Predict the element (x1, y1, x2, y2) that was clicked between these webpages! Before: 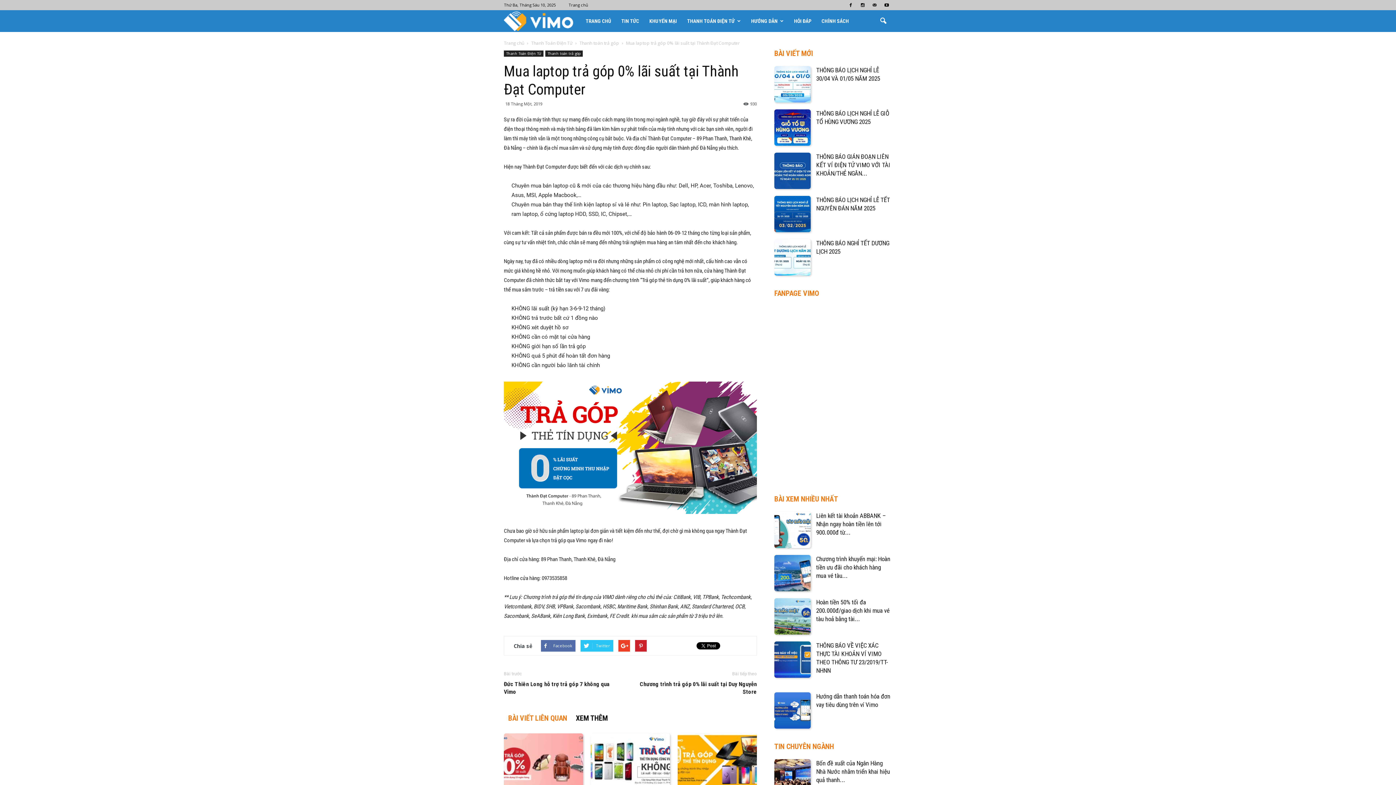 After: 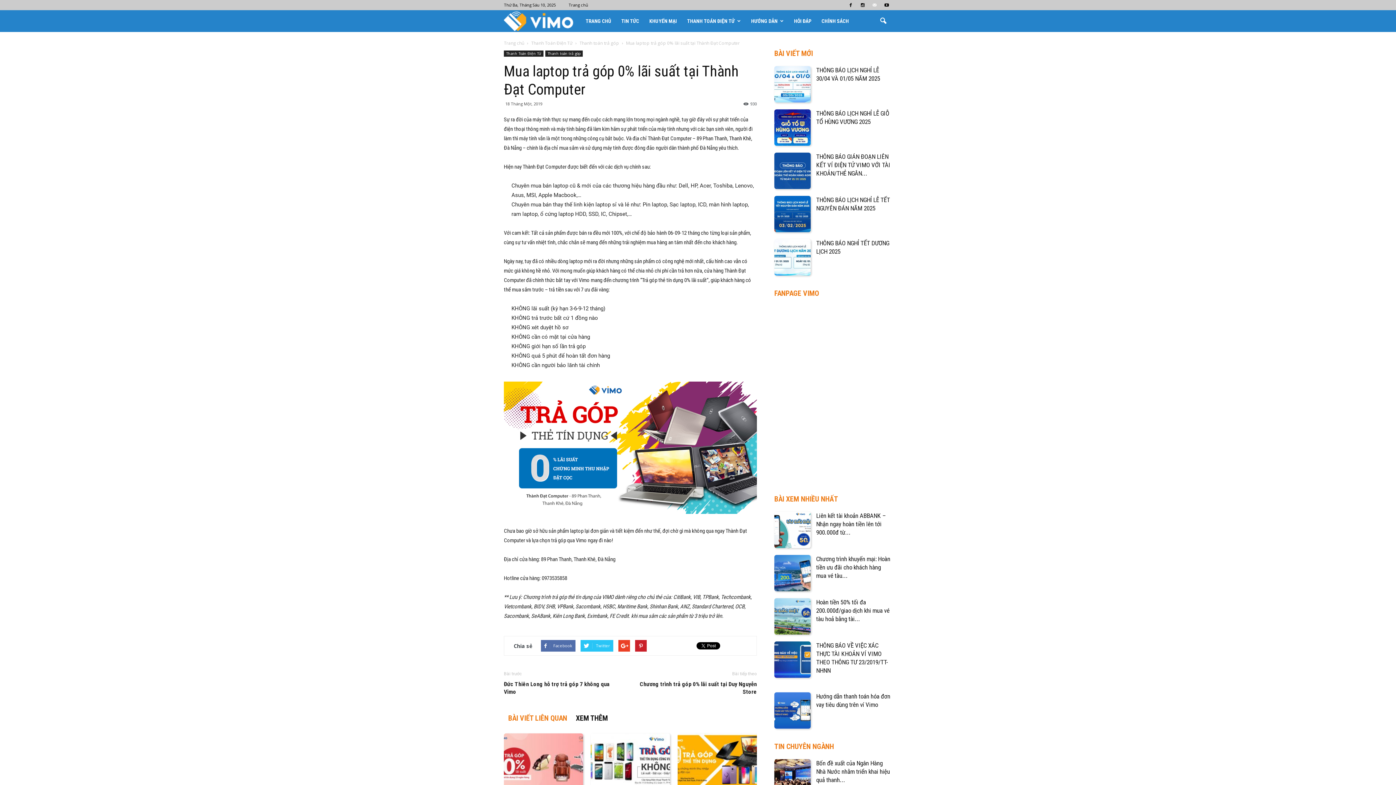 Action: bbox: (869, 0, 880, 9)